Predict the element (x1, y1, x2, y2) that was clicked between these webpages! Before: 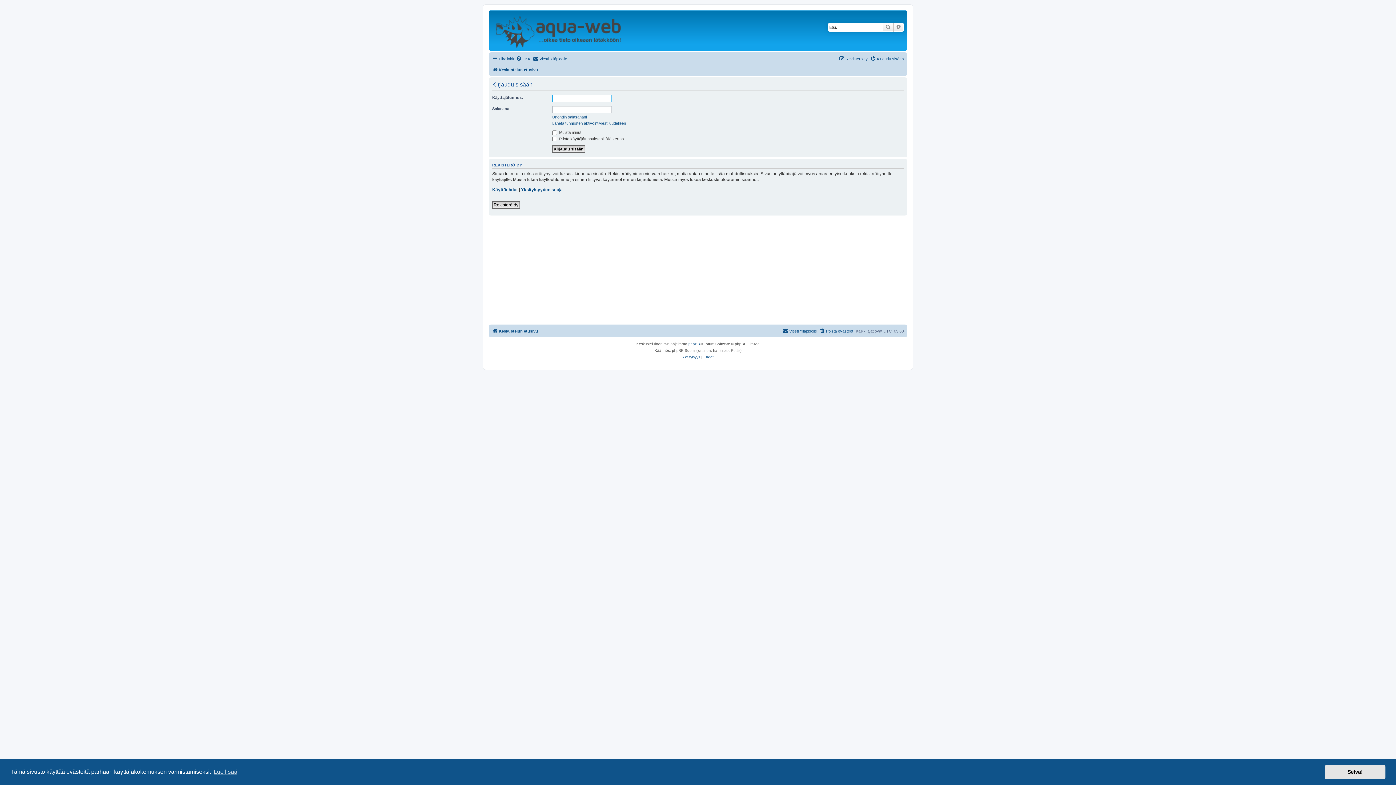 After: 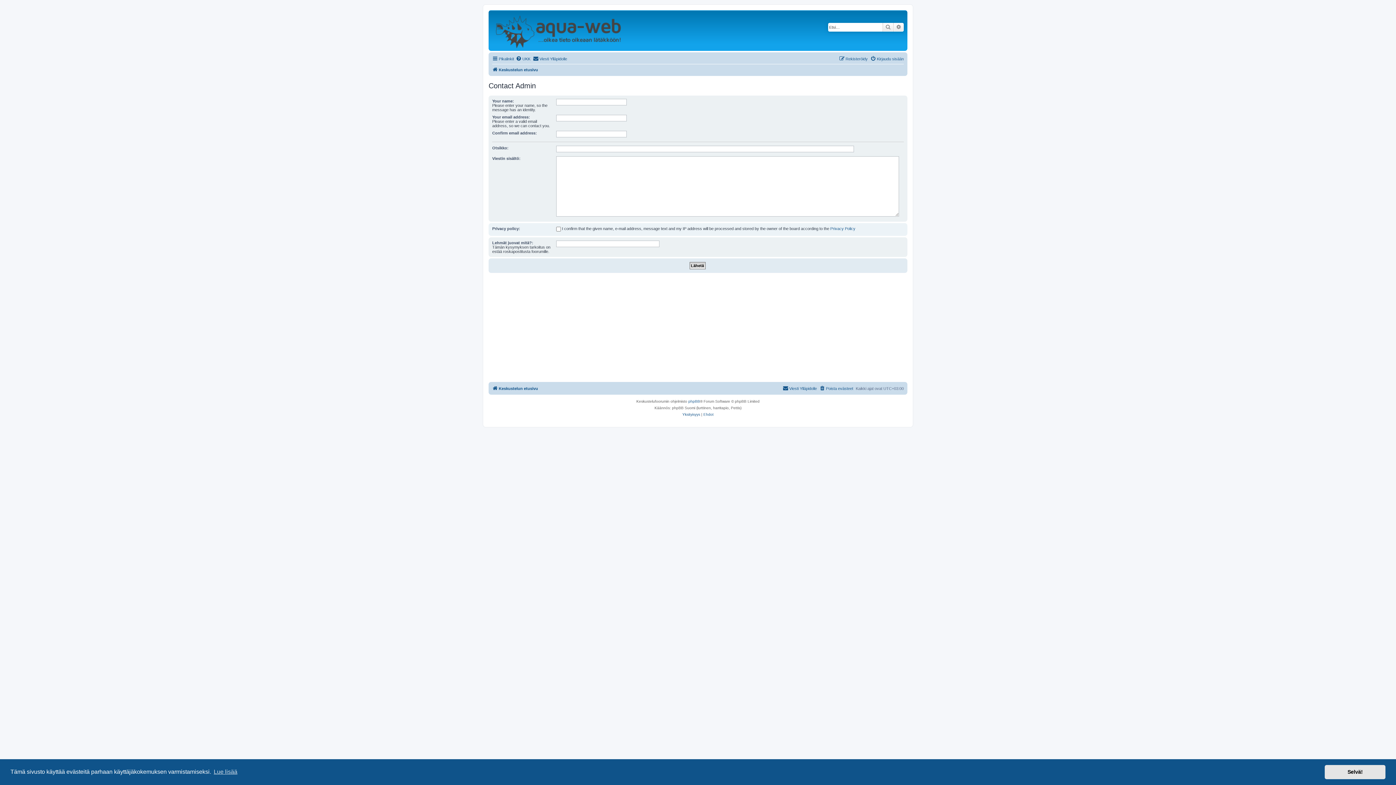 Action: label: Viesti Ylläpidolle bbox: (782, 326, 817, 335)